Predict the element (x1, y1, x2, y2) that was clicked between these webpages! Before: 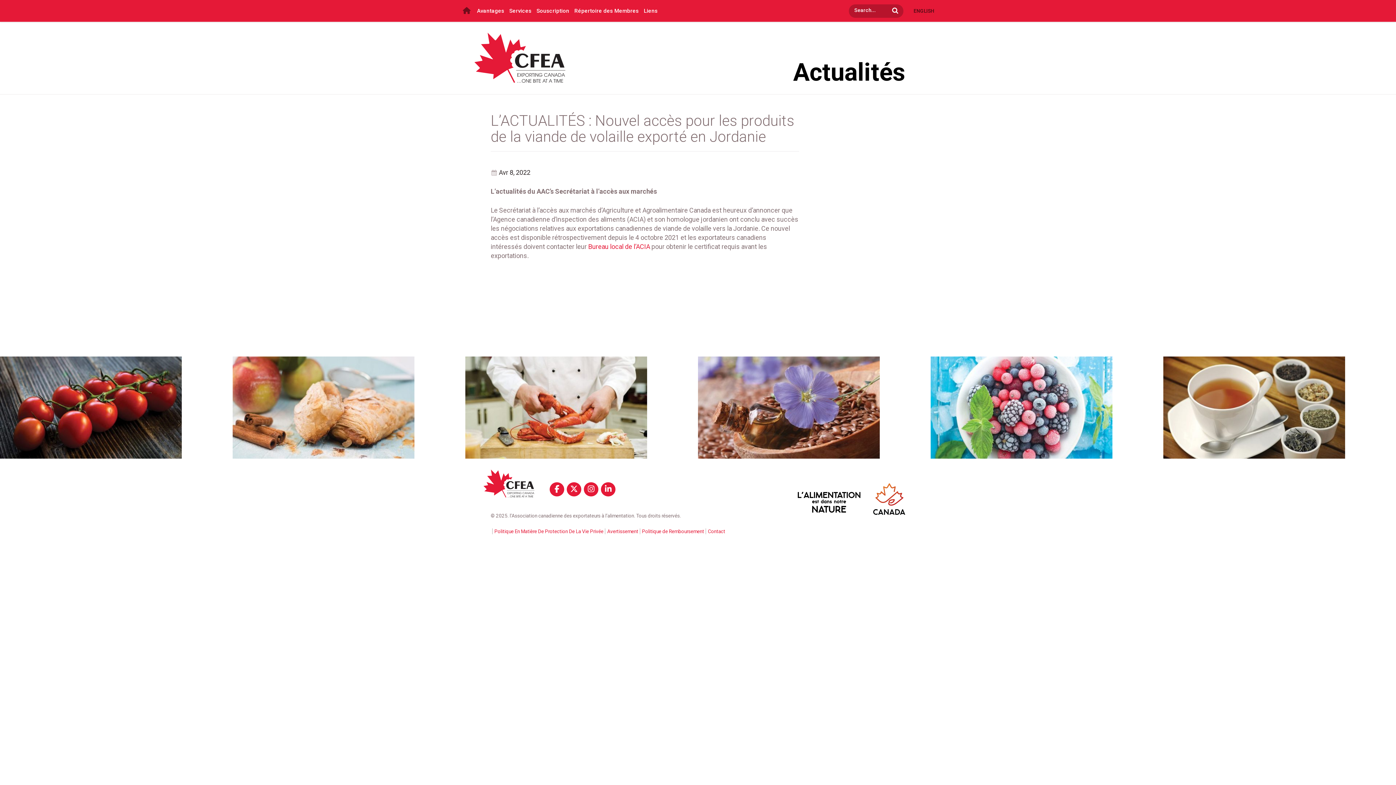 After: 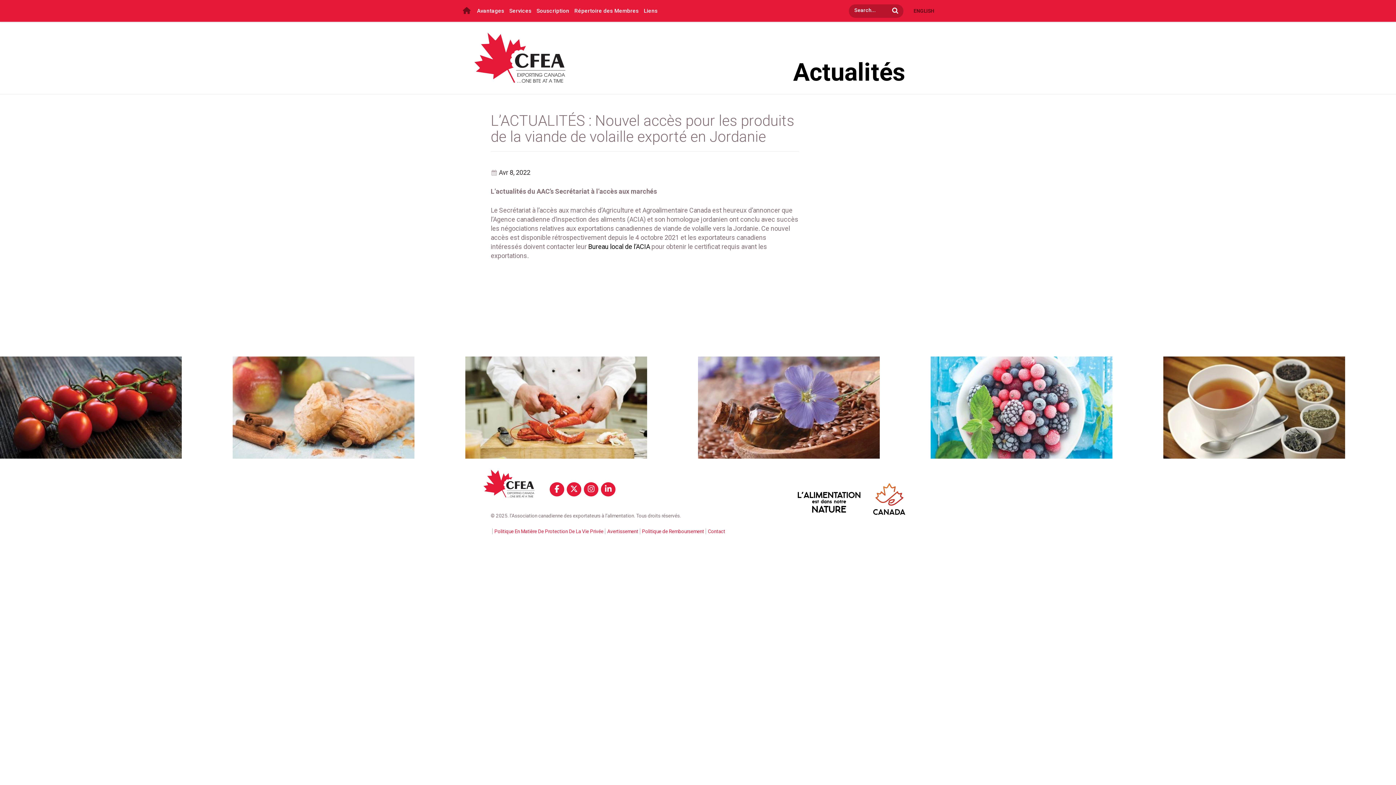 Action: bbox: (588, 242, 650, 250) label: Bureau local de l’ACIA